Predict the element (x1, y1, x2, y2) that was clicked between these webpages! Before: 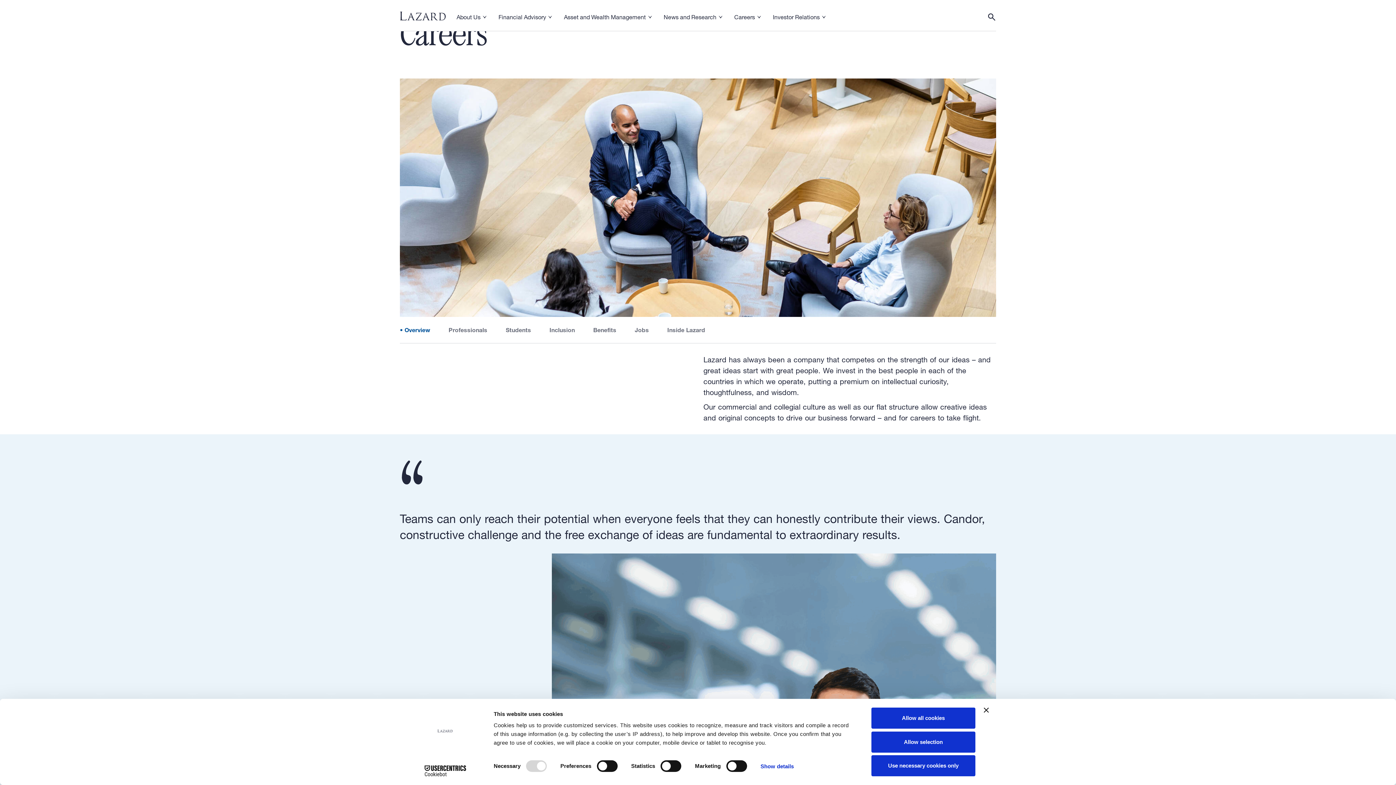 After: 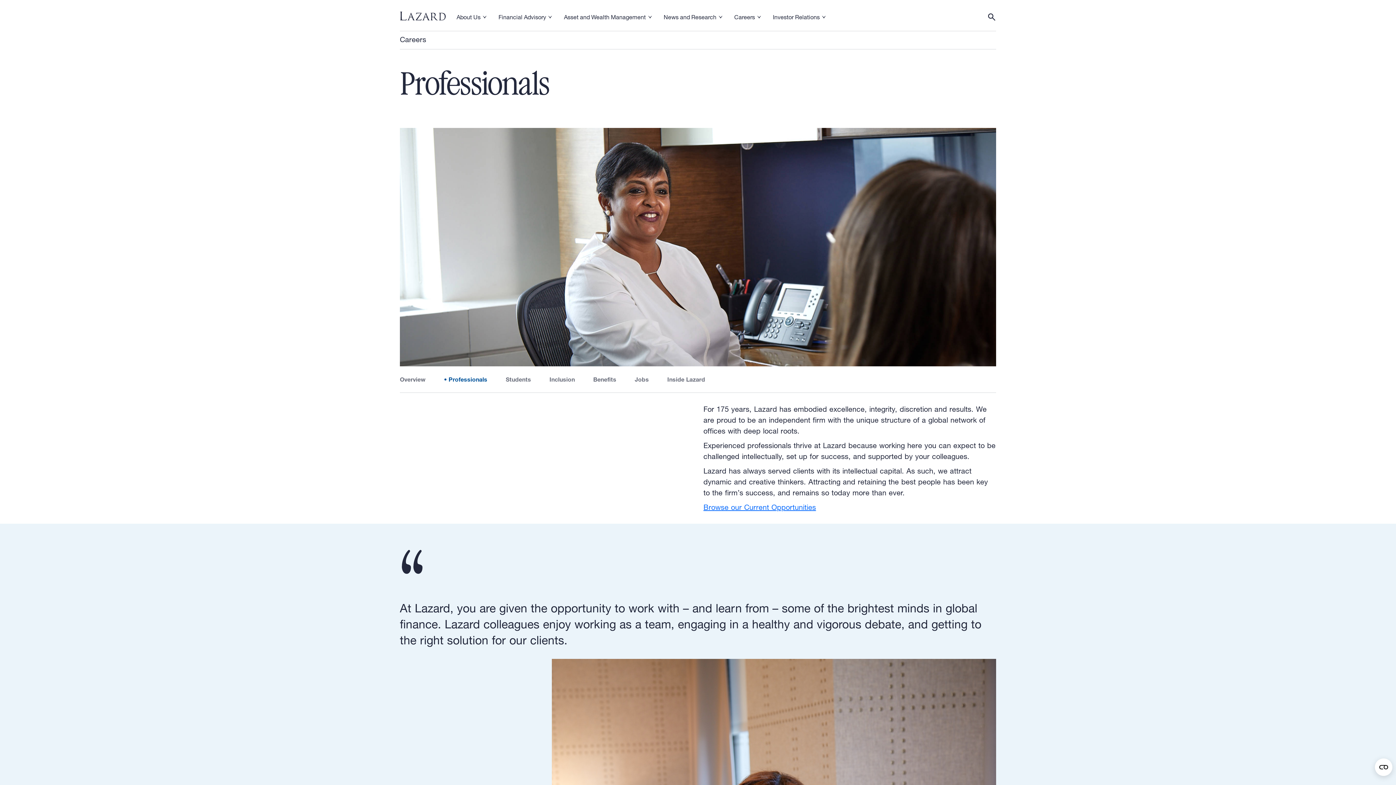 Action: bbox: (448, 326, 487, 334) label: Professionals